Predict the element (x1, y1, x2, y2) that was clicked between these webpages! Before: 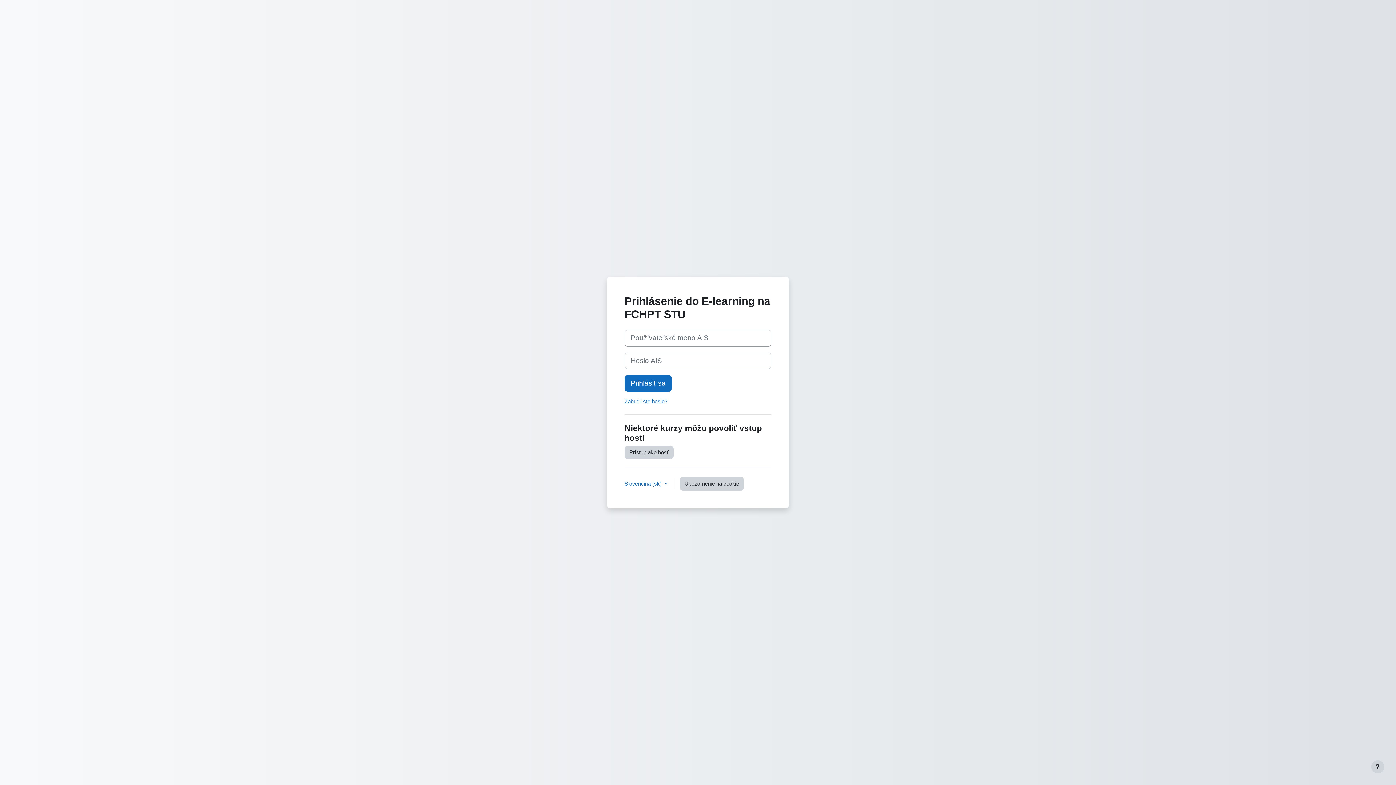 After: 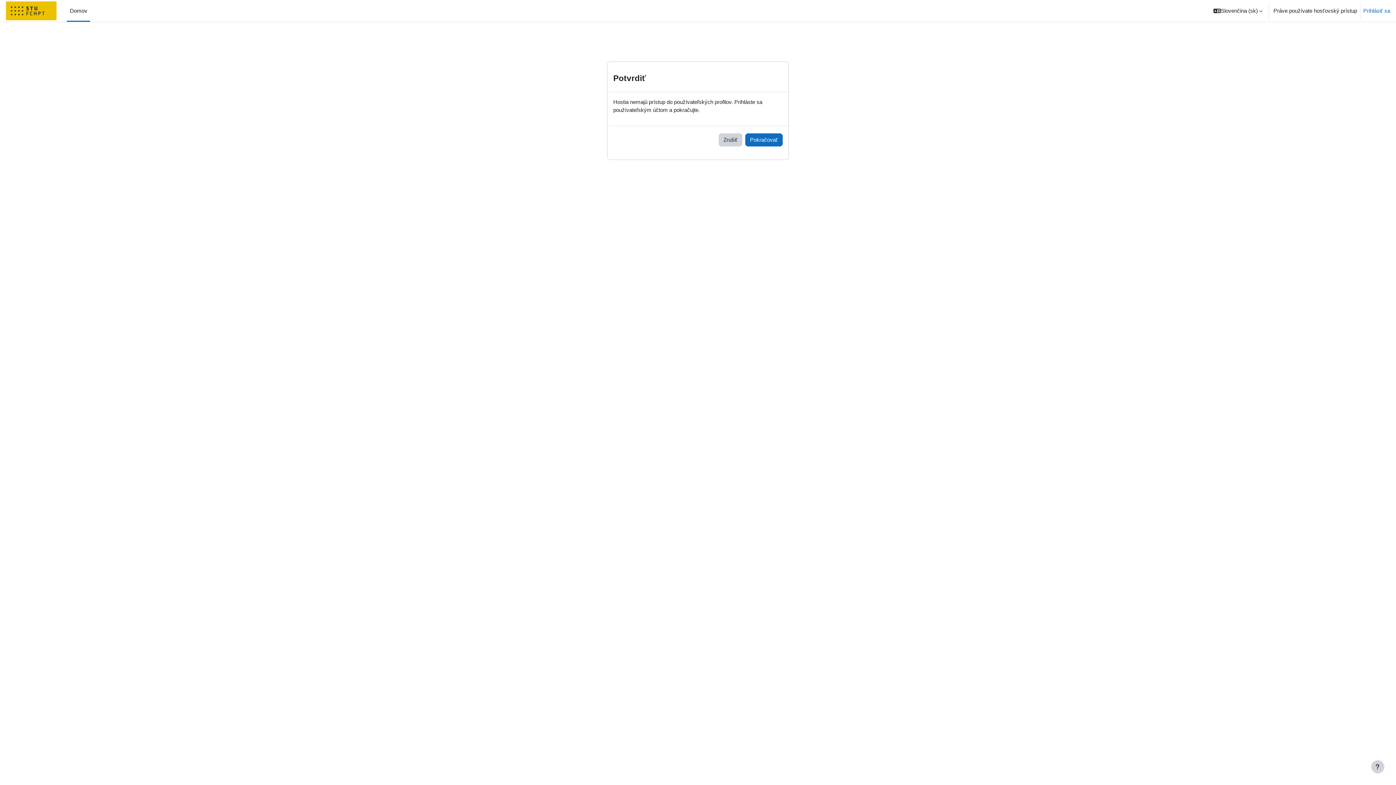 Action: bbox: (624, 446, 673, 459) label: Prístup ako hosť